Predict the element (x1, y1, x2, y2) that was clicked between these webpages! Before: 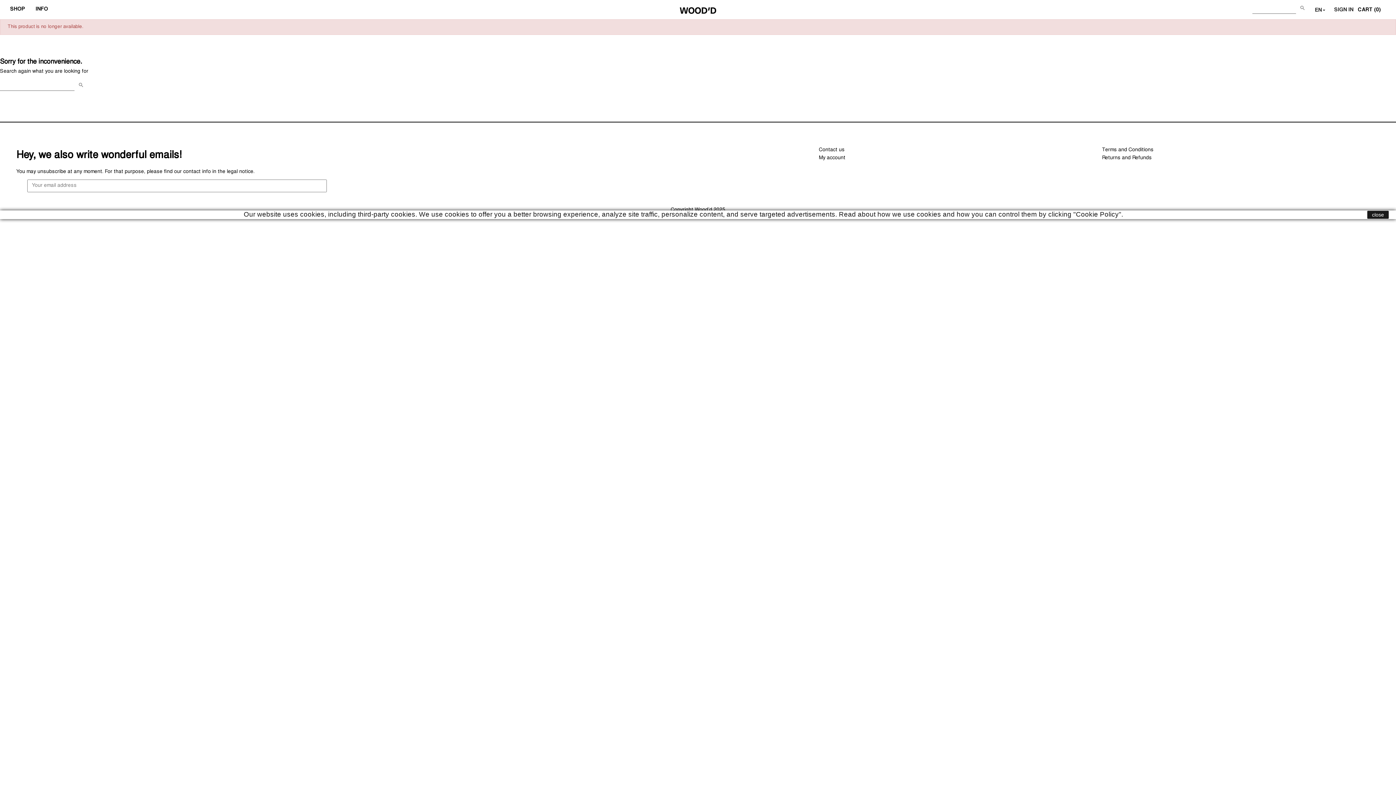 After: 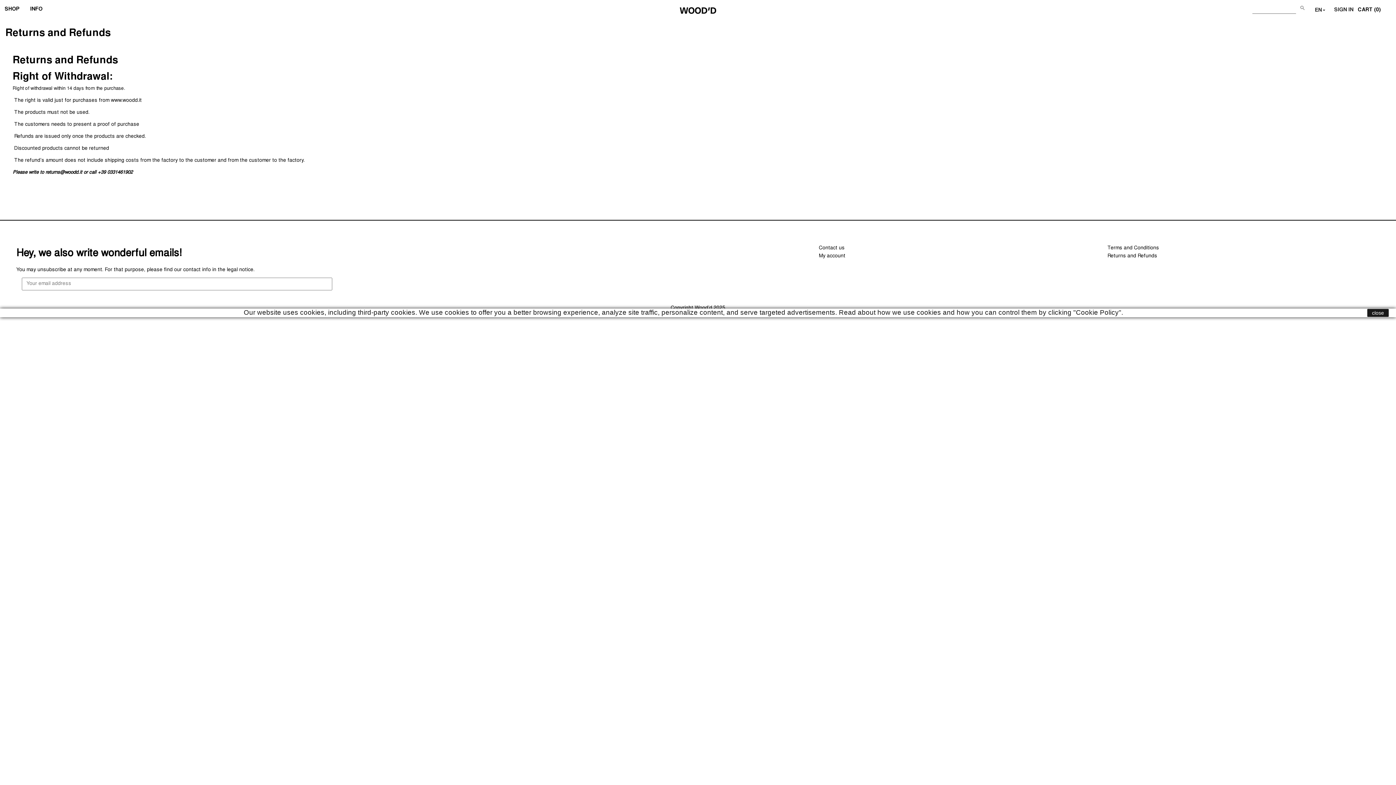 Action: bbox: (1102, 155, 1152, 160) label: Returns and Refunds